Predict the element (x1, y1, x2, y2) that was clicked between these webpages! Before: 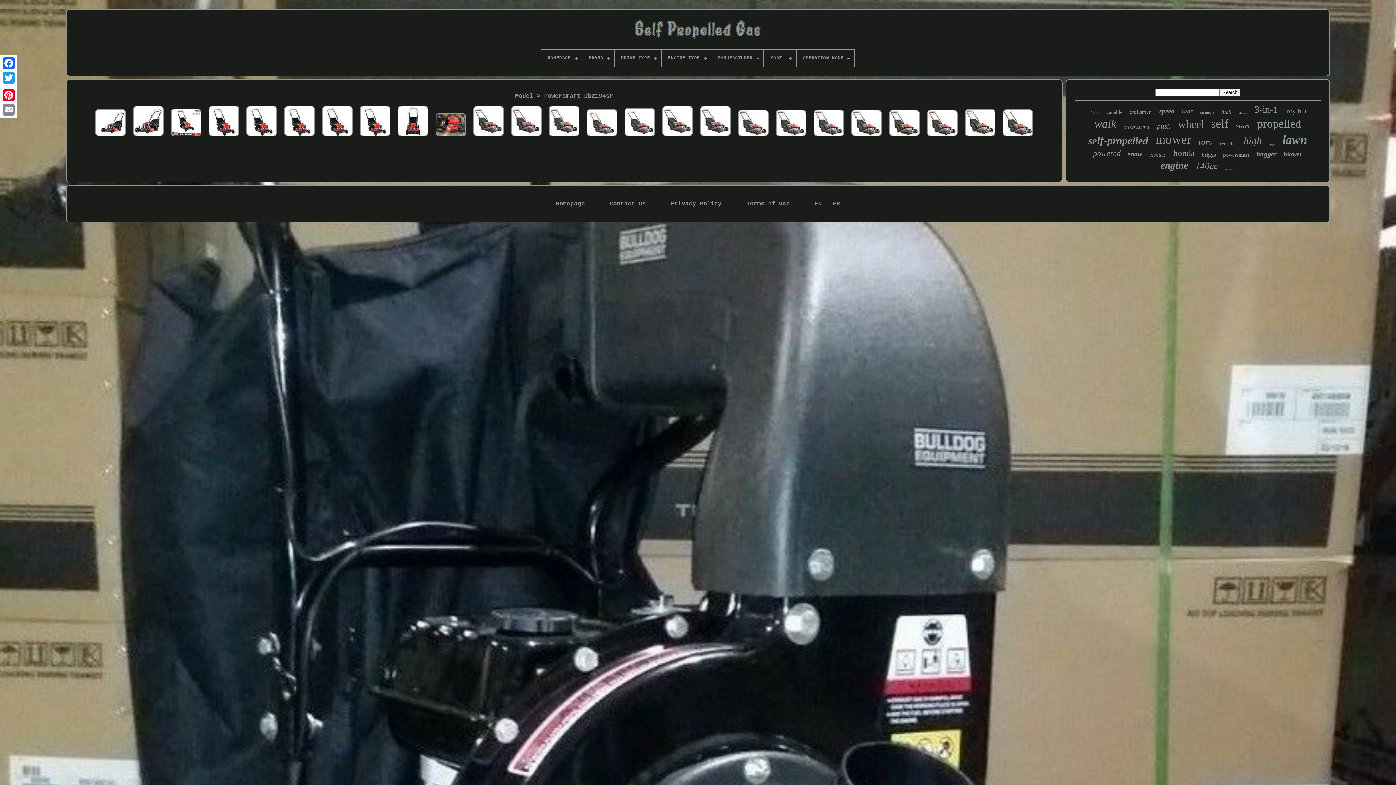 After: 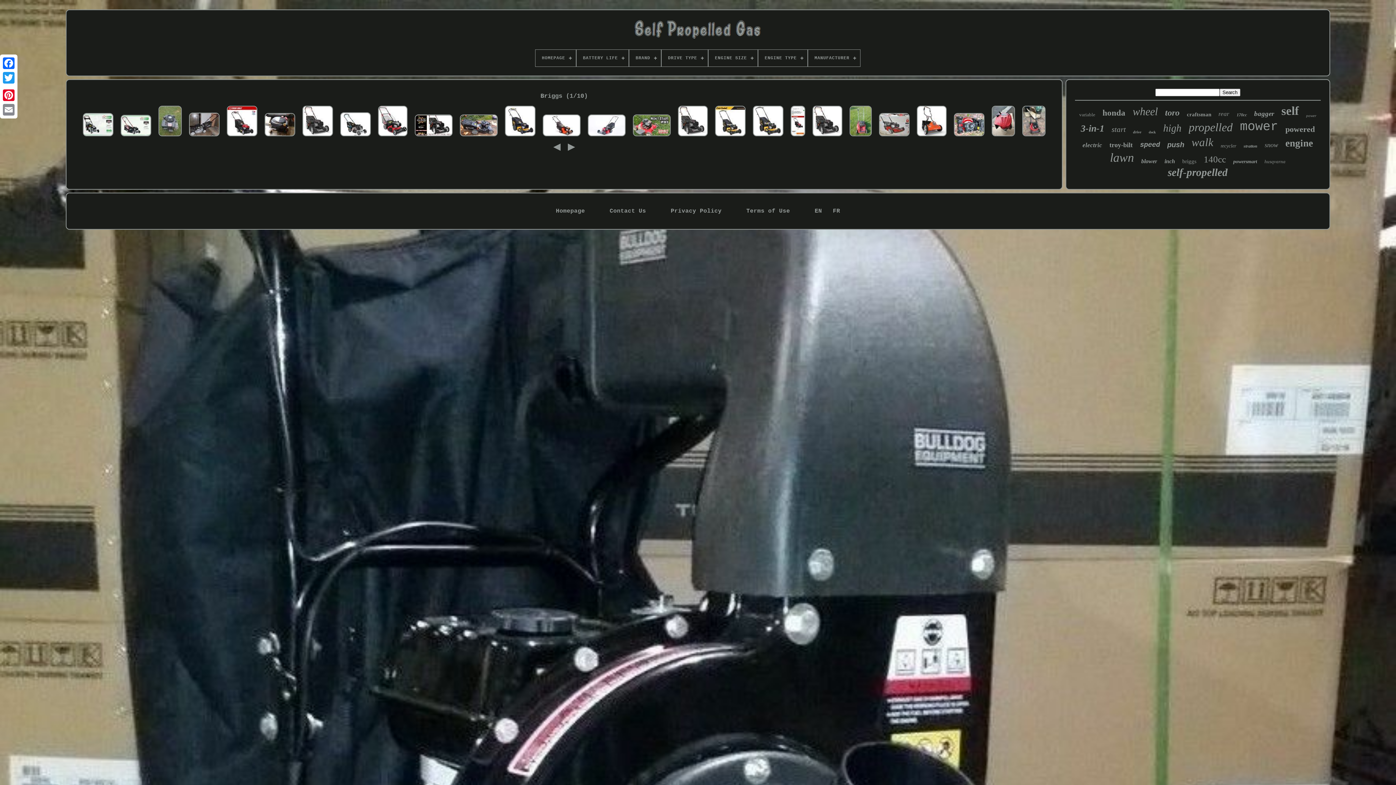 Action: bbox: (1202, 152, 1216, 158) label: briggs